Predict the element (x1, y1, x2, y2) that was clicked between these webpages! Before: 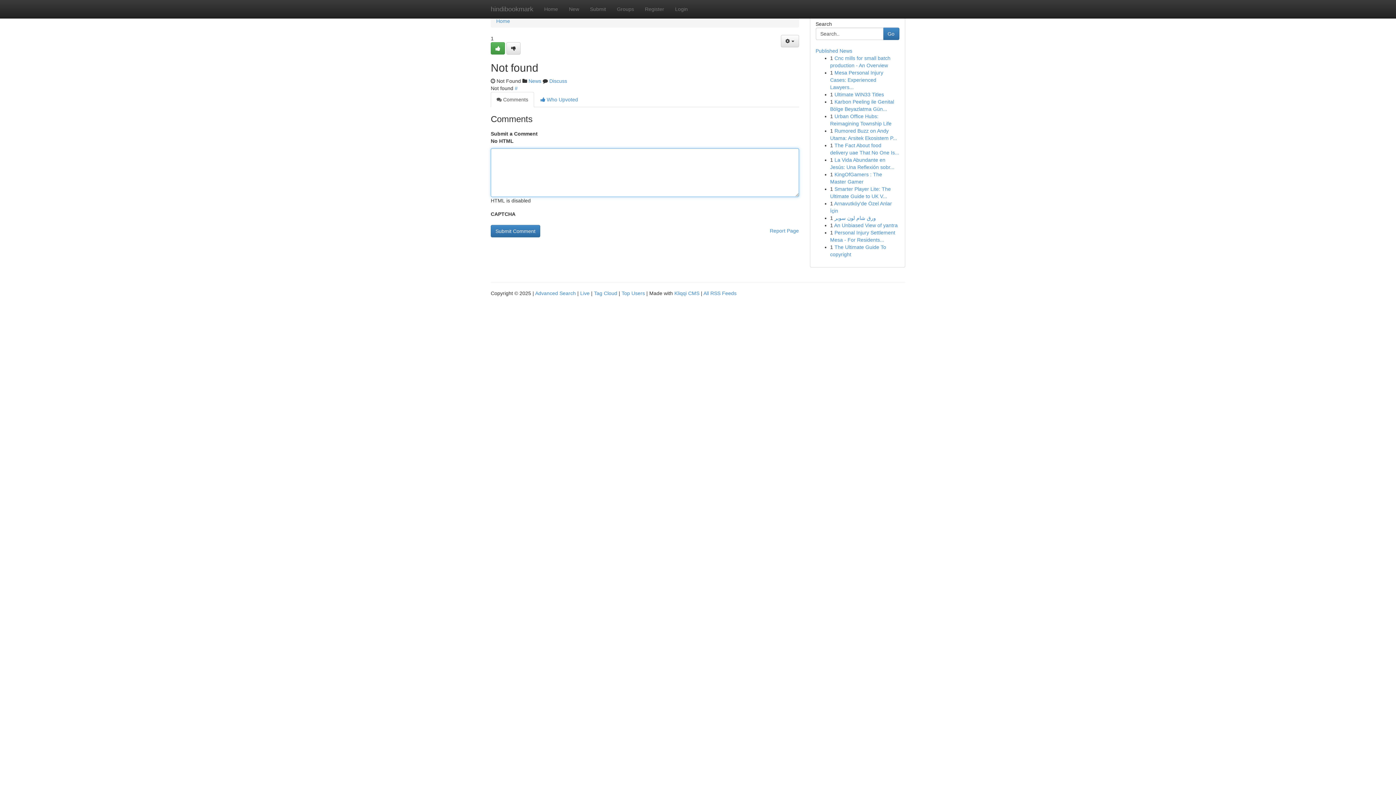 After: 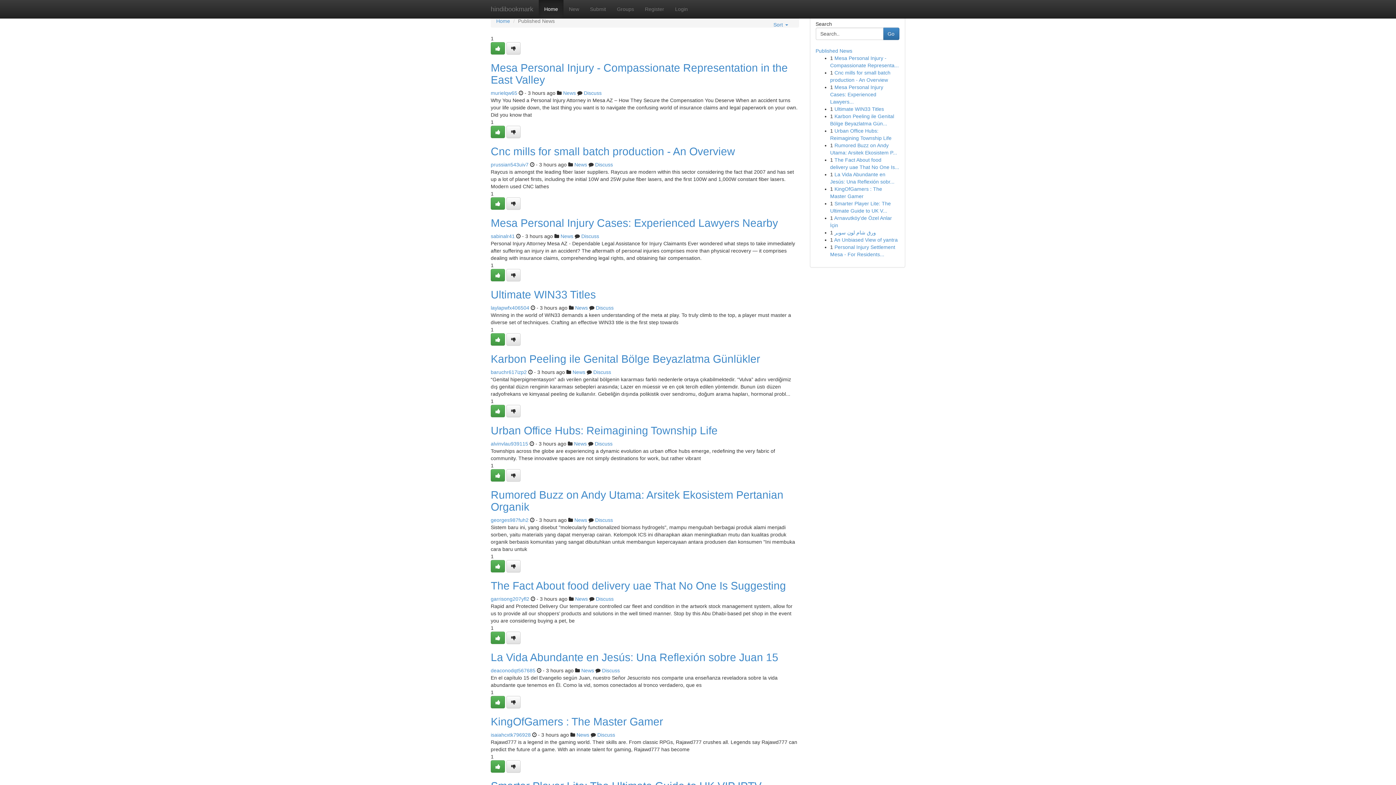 Action: bbox: (815, 48, 852, 53) label: Published News